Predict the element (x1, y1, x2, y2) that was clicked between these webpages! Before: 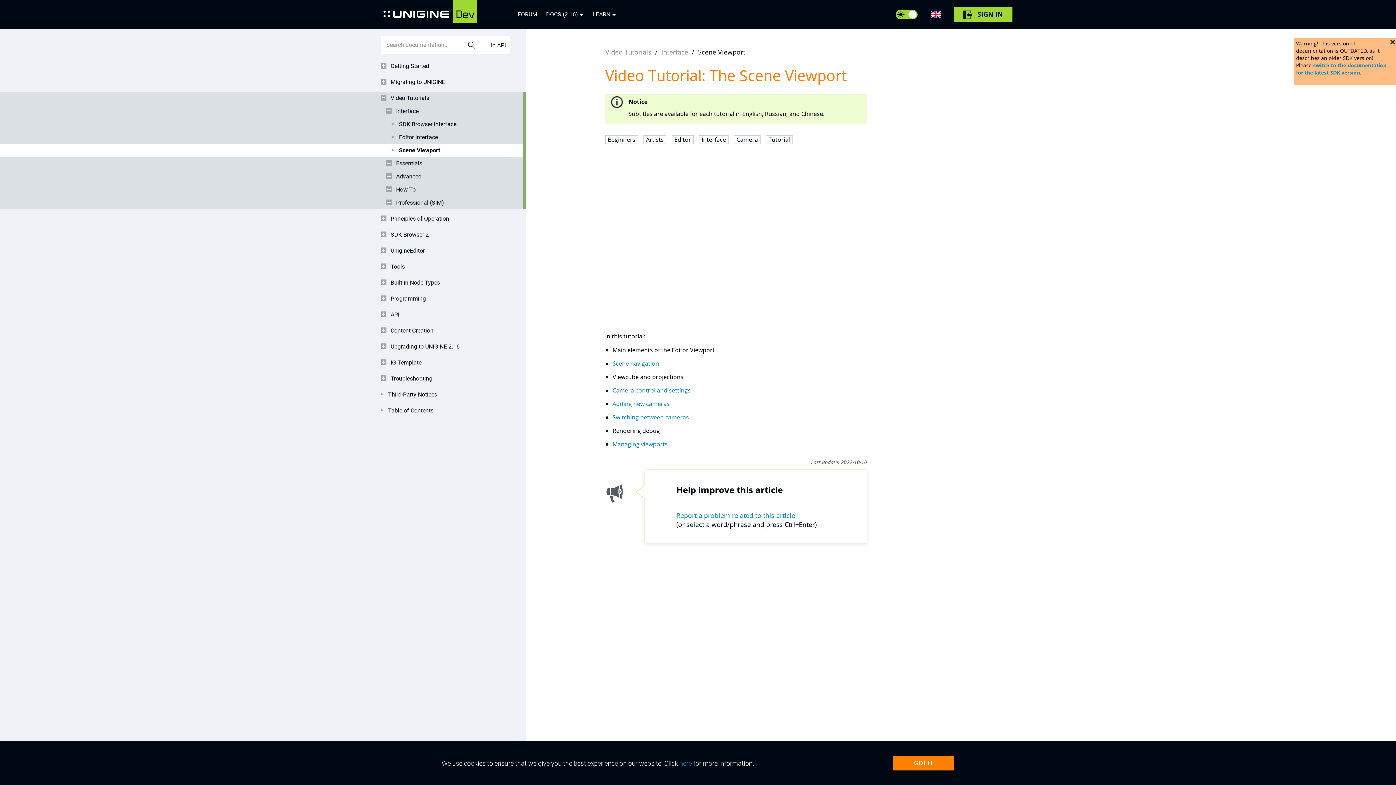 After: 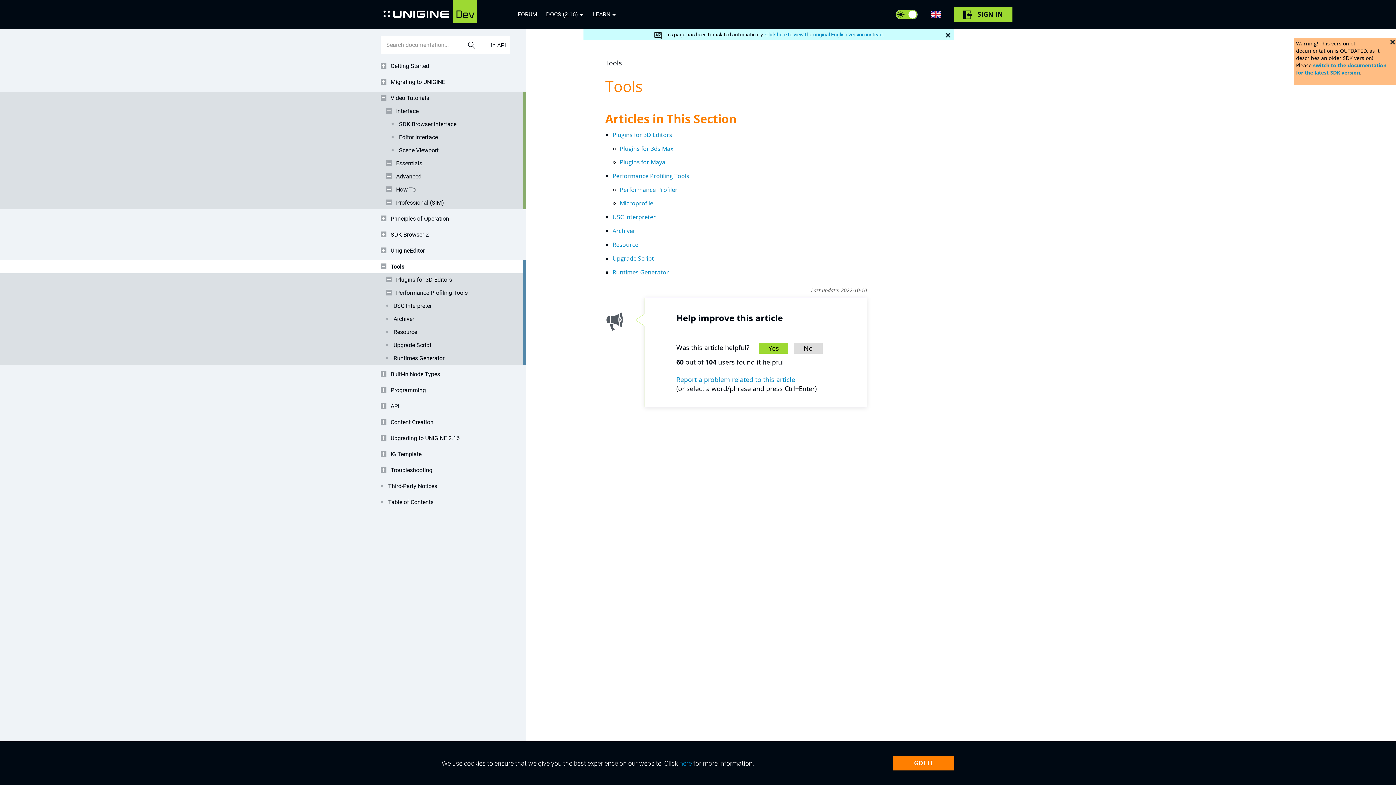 Action: label: Tools bbox: (380, 260, 509, 273)